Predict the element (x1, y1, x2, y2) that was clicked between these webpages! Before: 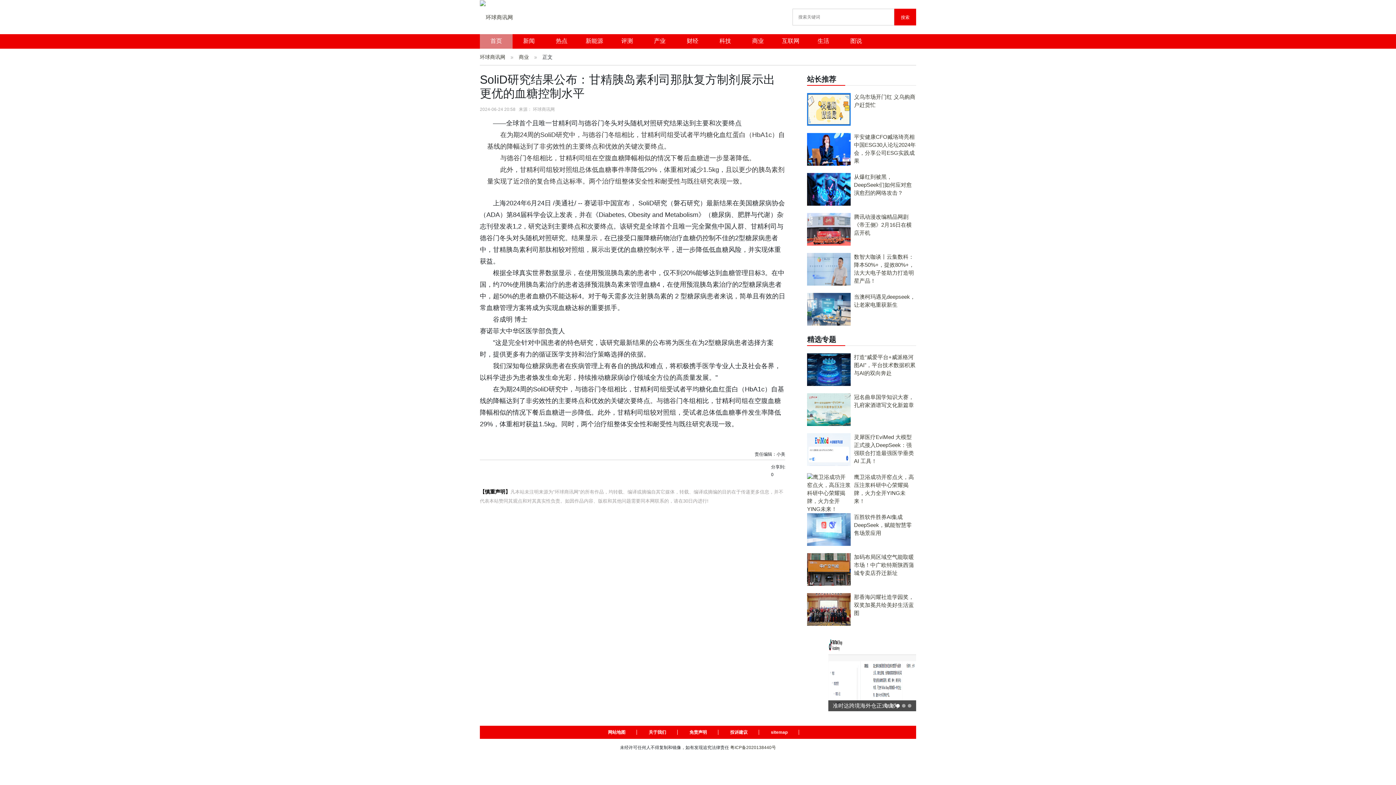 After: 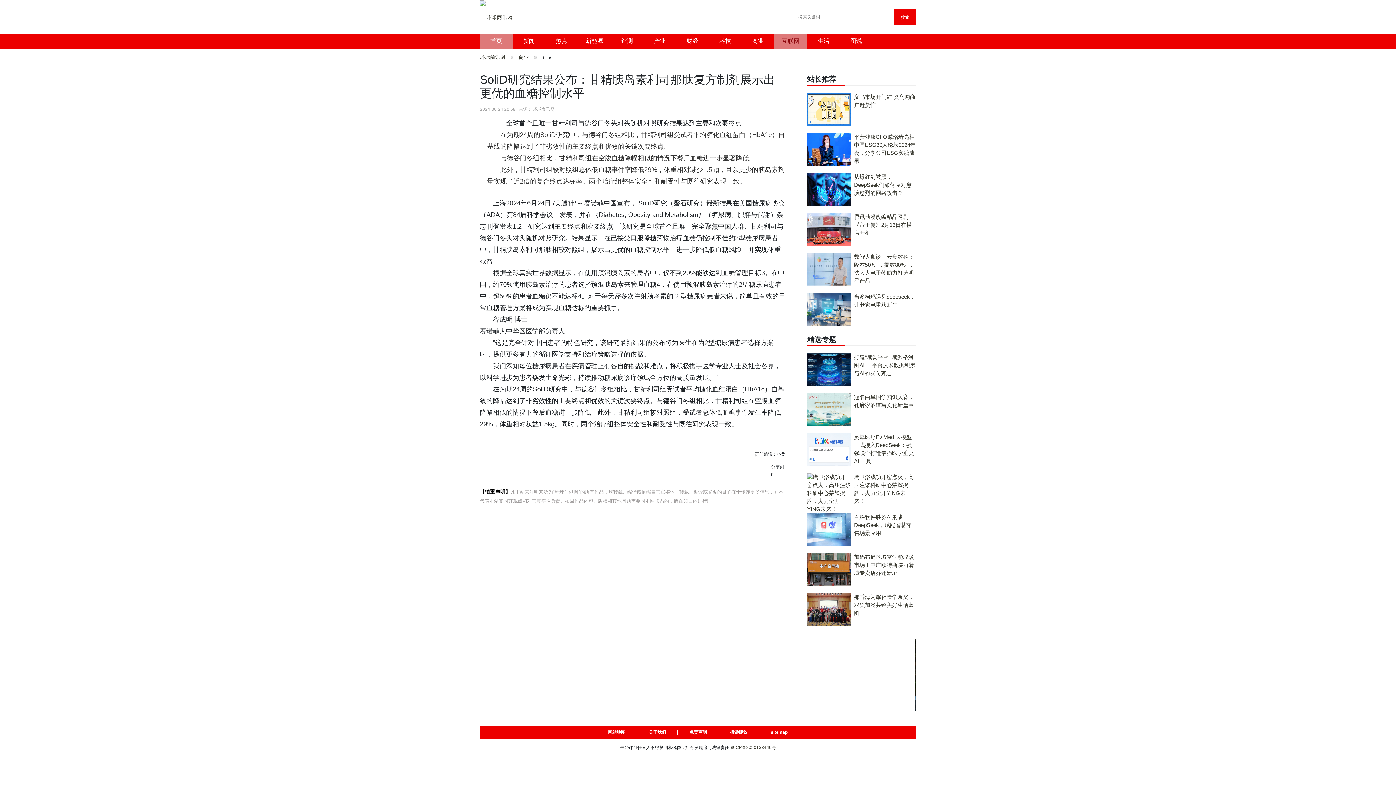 Action: bbox: (782, 37, 799, 44) label: 互联网